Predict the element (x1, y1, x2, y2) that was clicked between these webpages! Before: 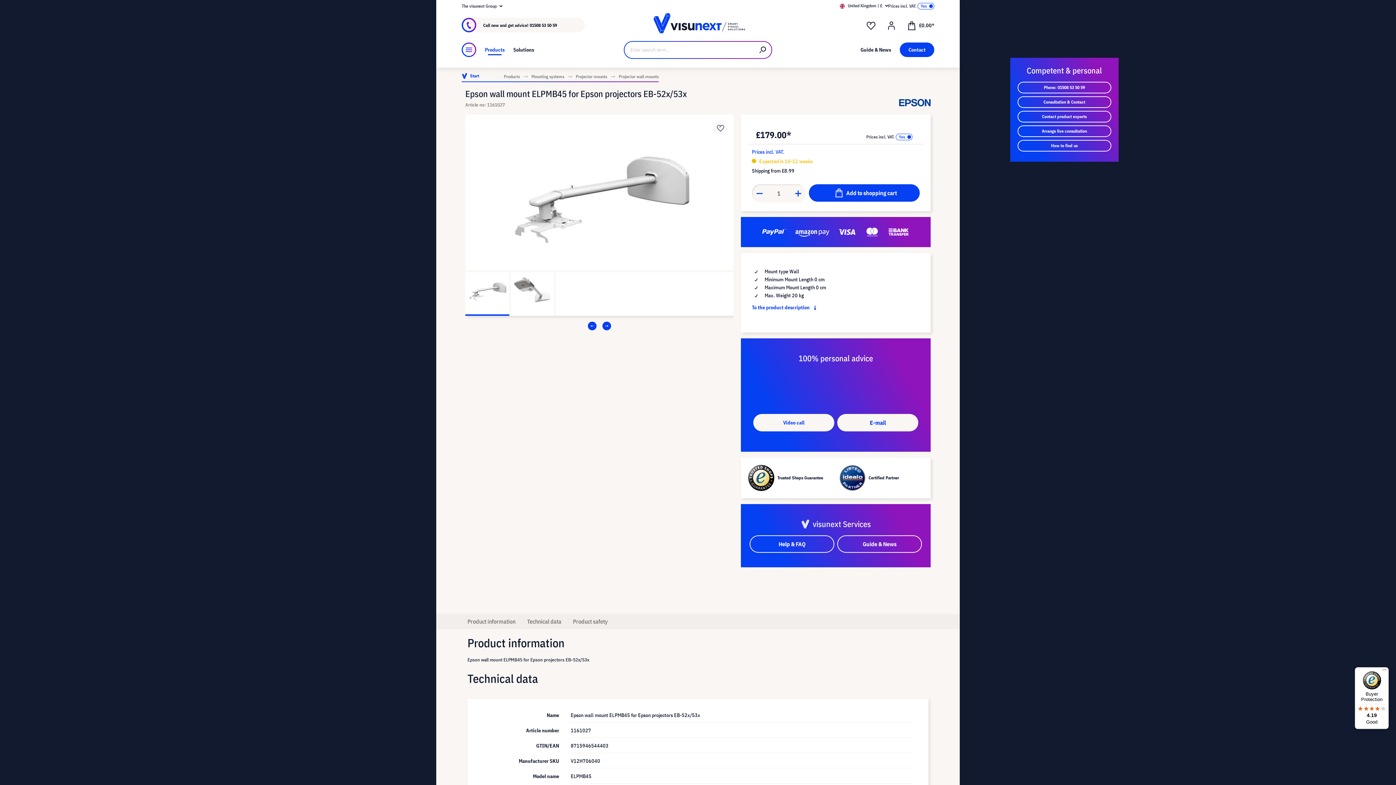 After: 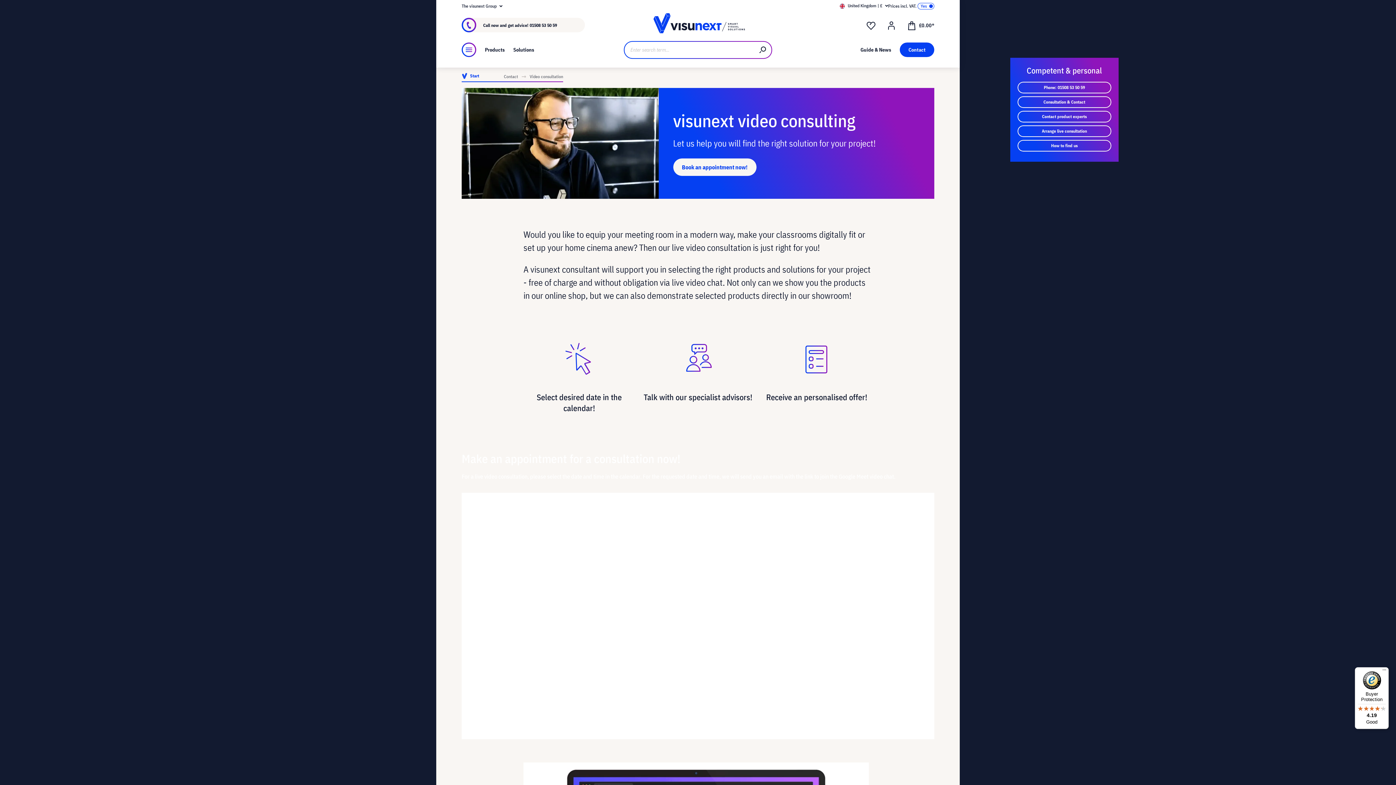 Action: label: Arrange live consultation bbox: (1017, 125, 1111, 137)